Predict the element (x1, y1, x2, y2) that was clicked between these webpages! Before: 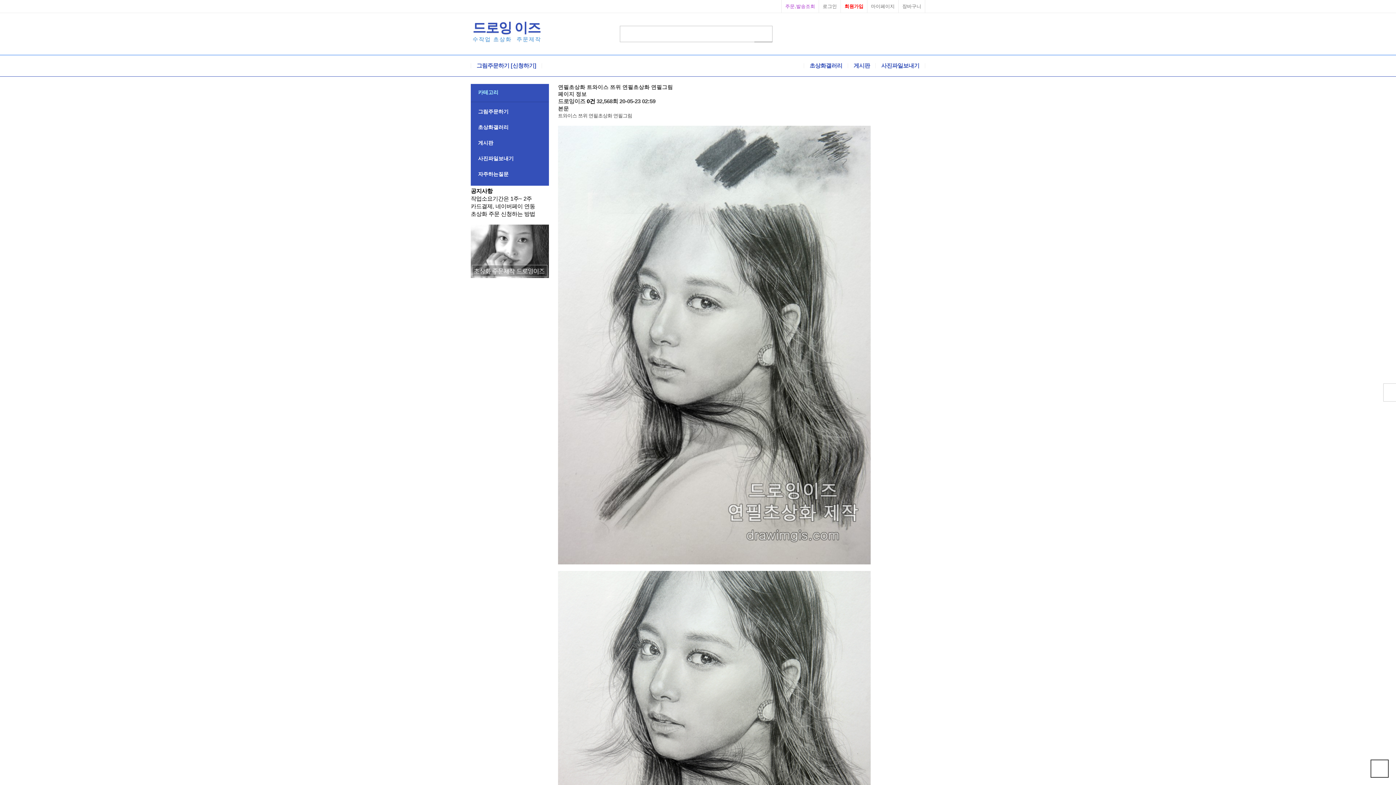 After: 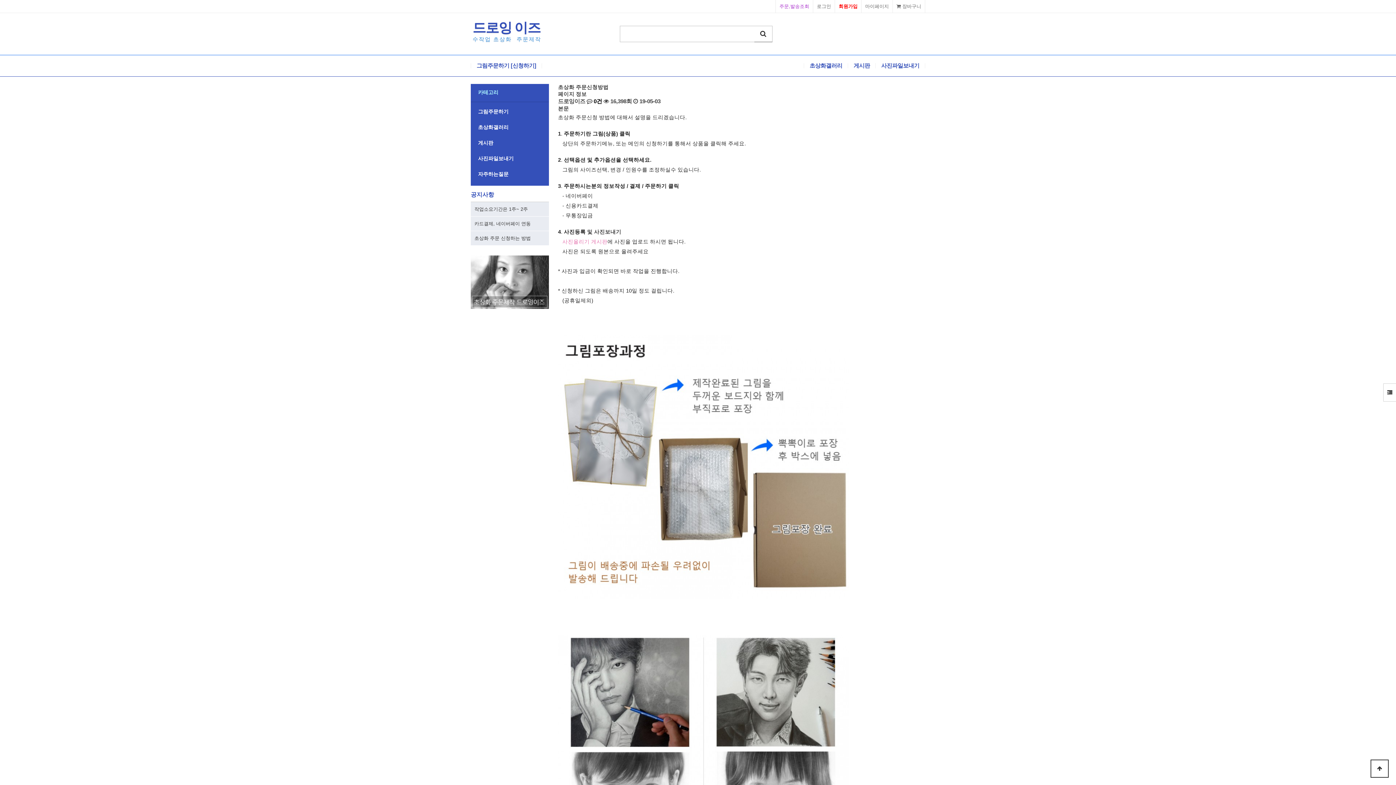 Action: bbox: (470, 247, 549, 254)